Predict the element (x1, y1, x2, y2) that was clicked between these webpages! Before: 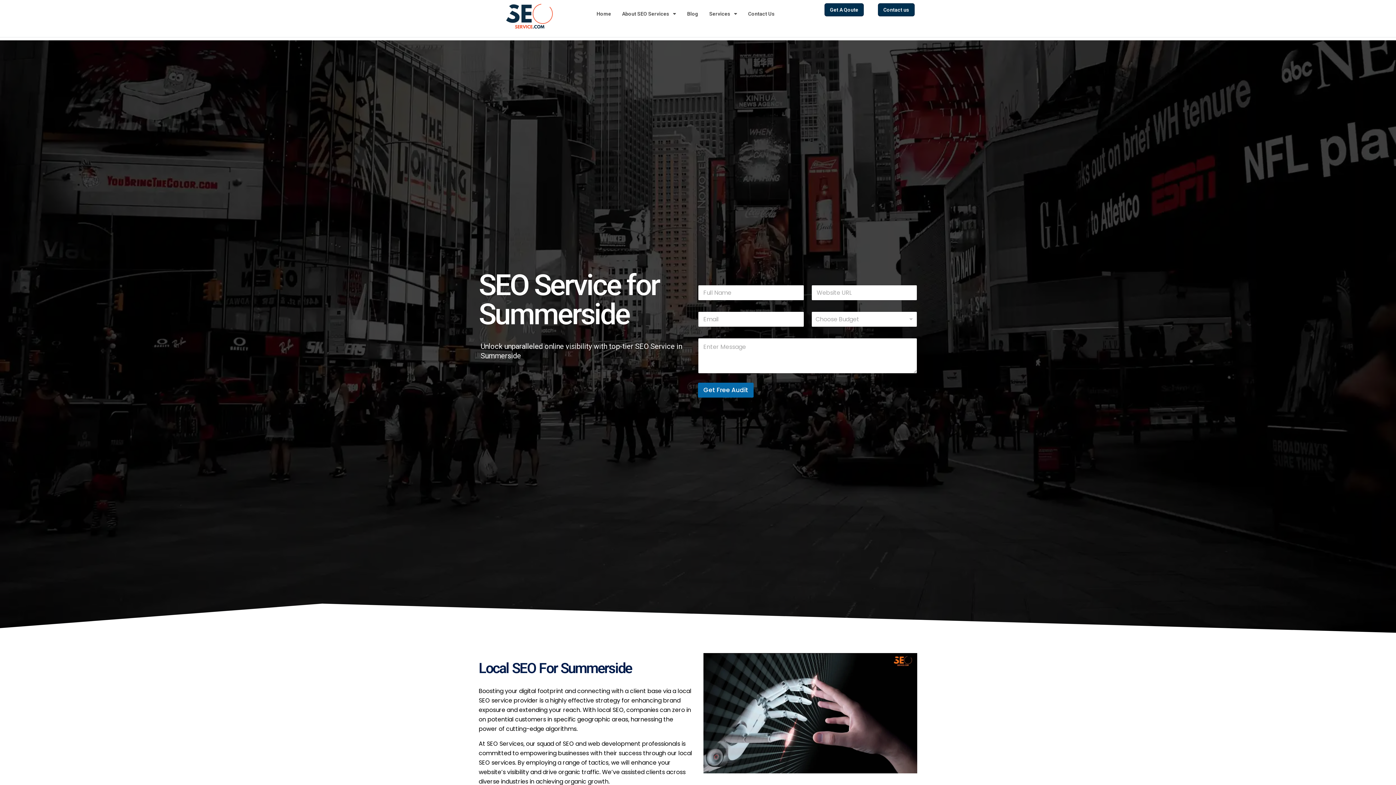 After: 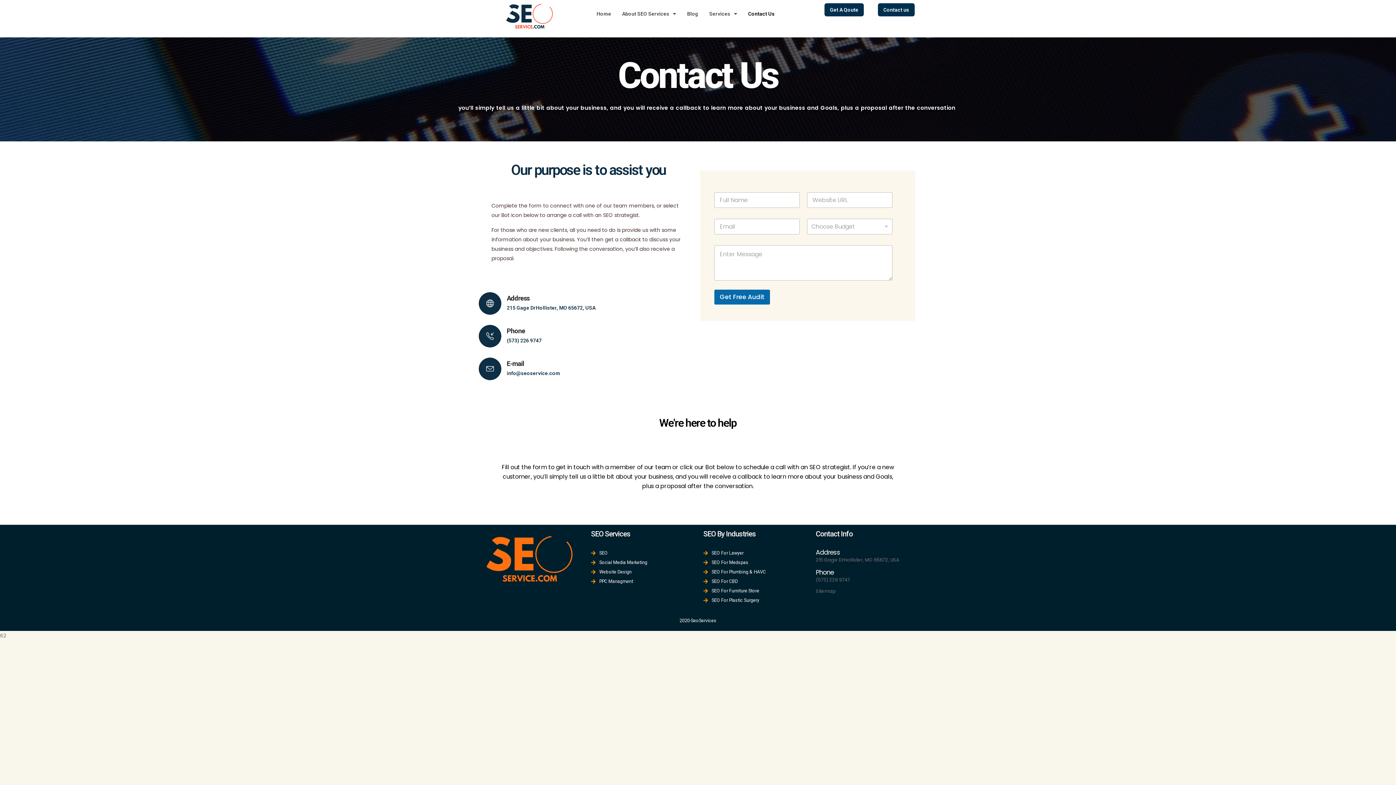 Action: label: Contact Us bbox: (742, 5, 780, 22)